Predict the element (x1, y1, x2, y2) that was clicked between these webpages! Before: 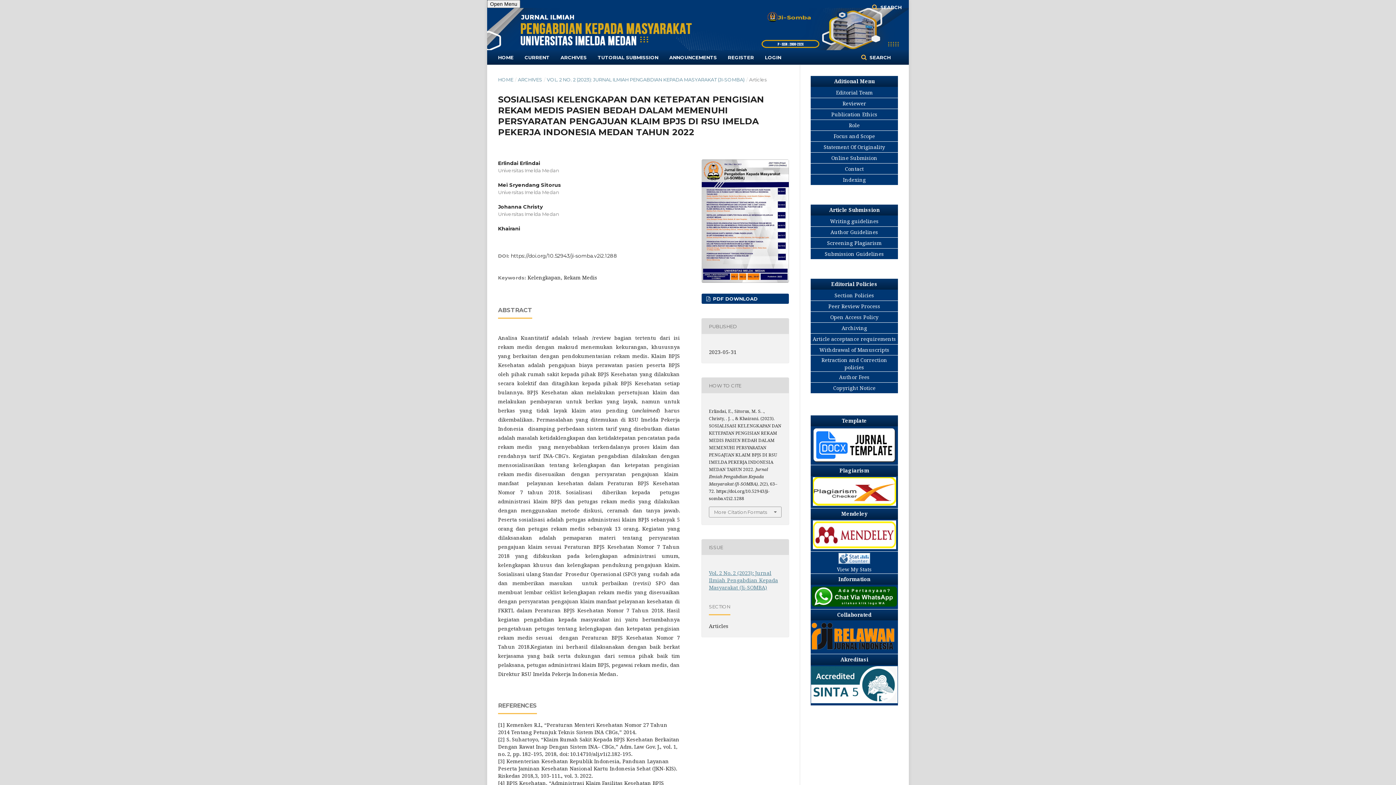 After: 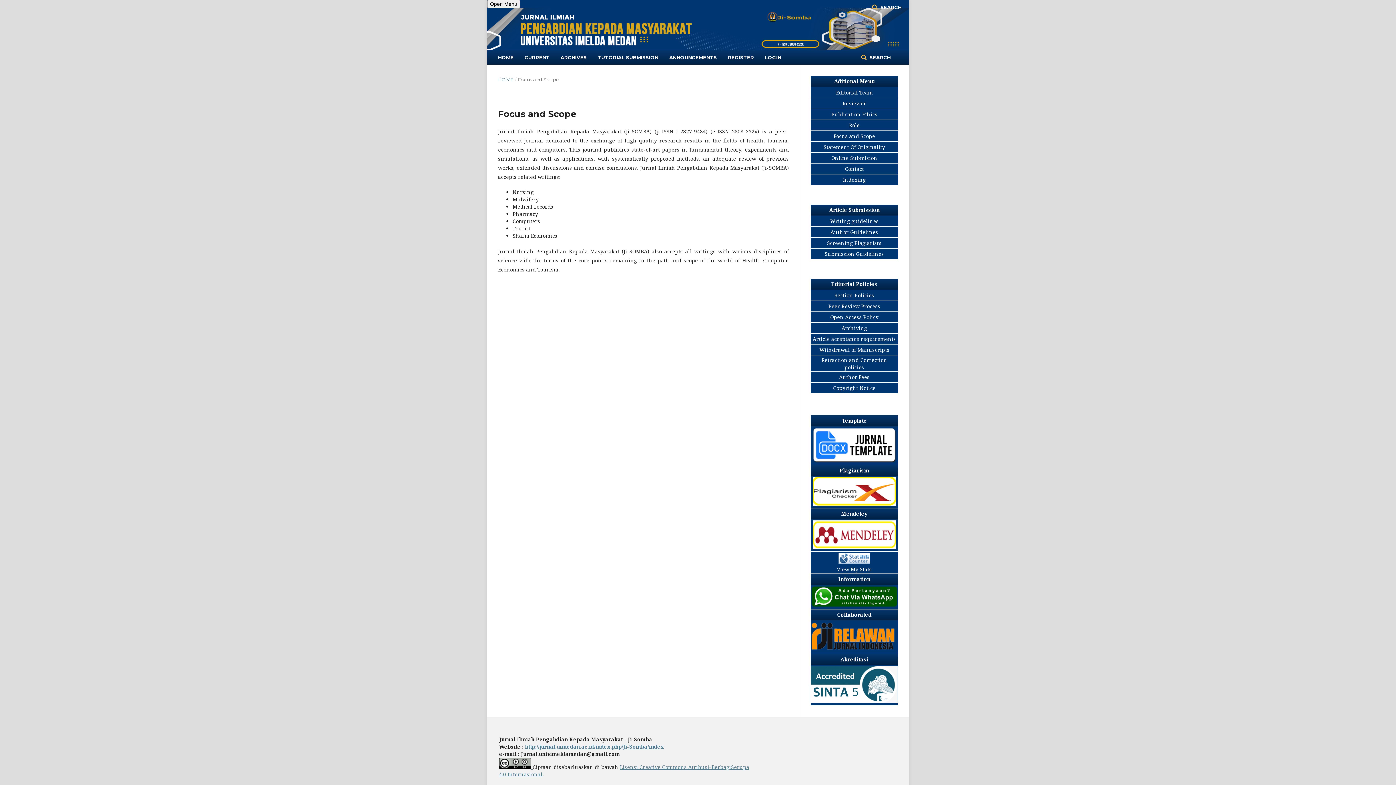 Action: bbox: (811, 132, 897, 140) label: Focus and Scope